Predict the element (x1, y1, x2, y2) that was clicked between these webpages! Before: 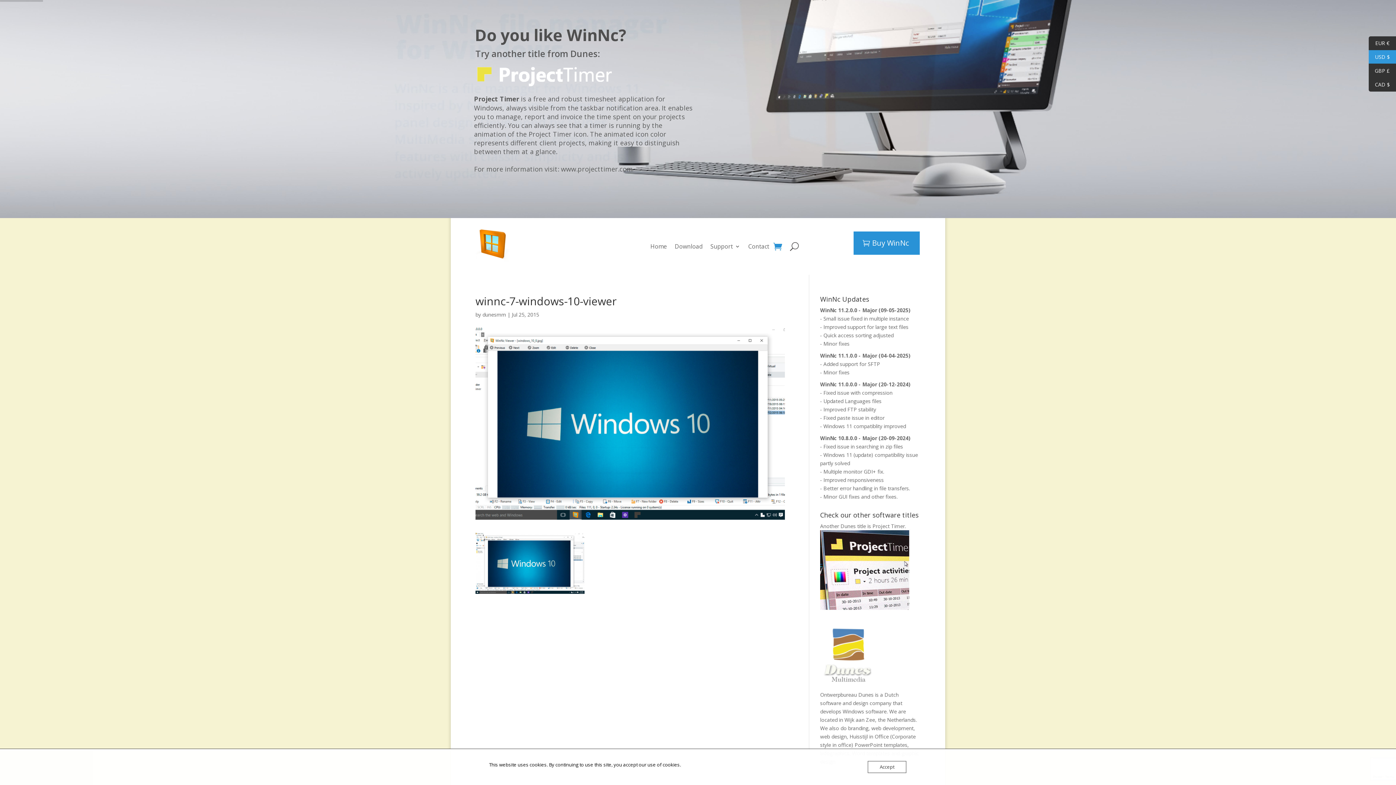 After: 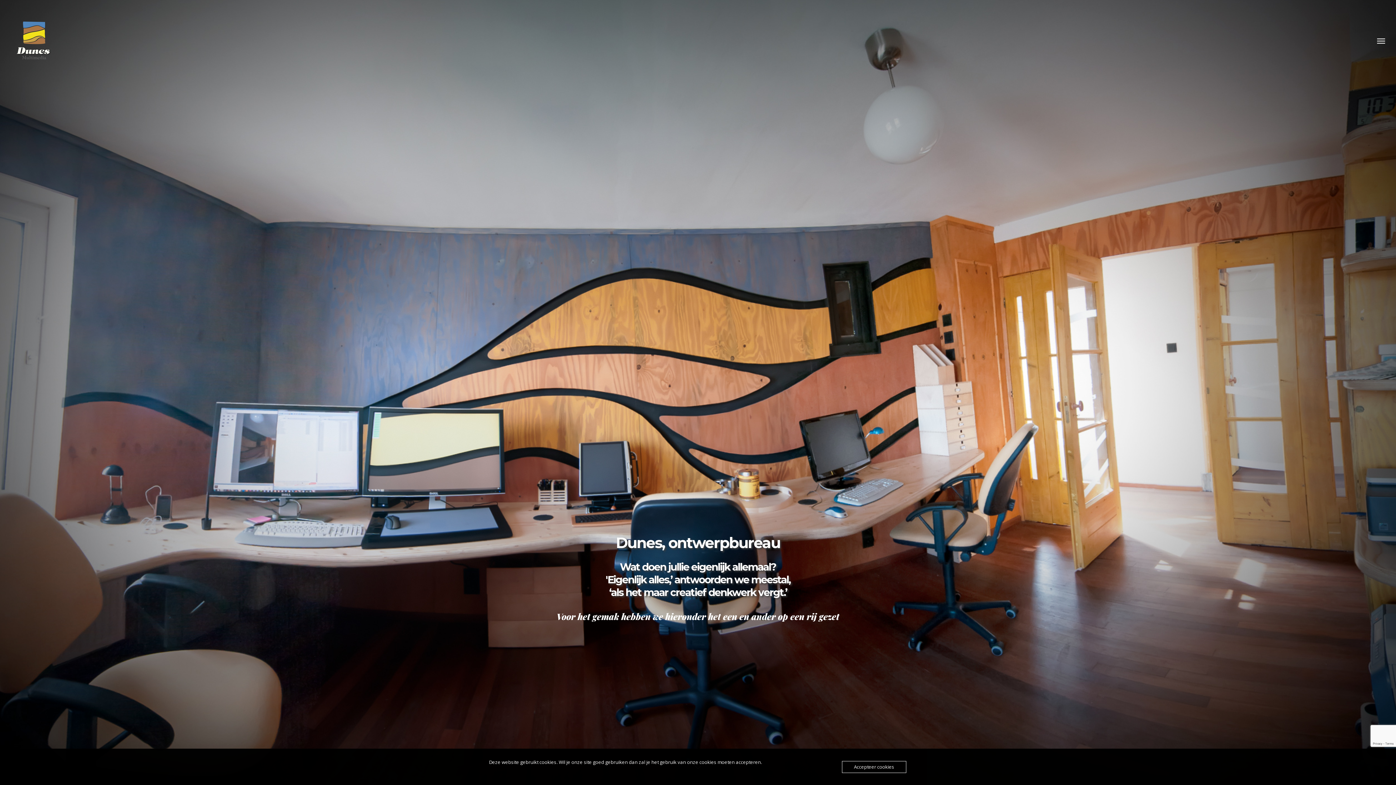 Action: bbox: (820, 683, 874, 690)